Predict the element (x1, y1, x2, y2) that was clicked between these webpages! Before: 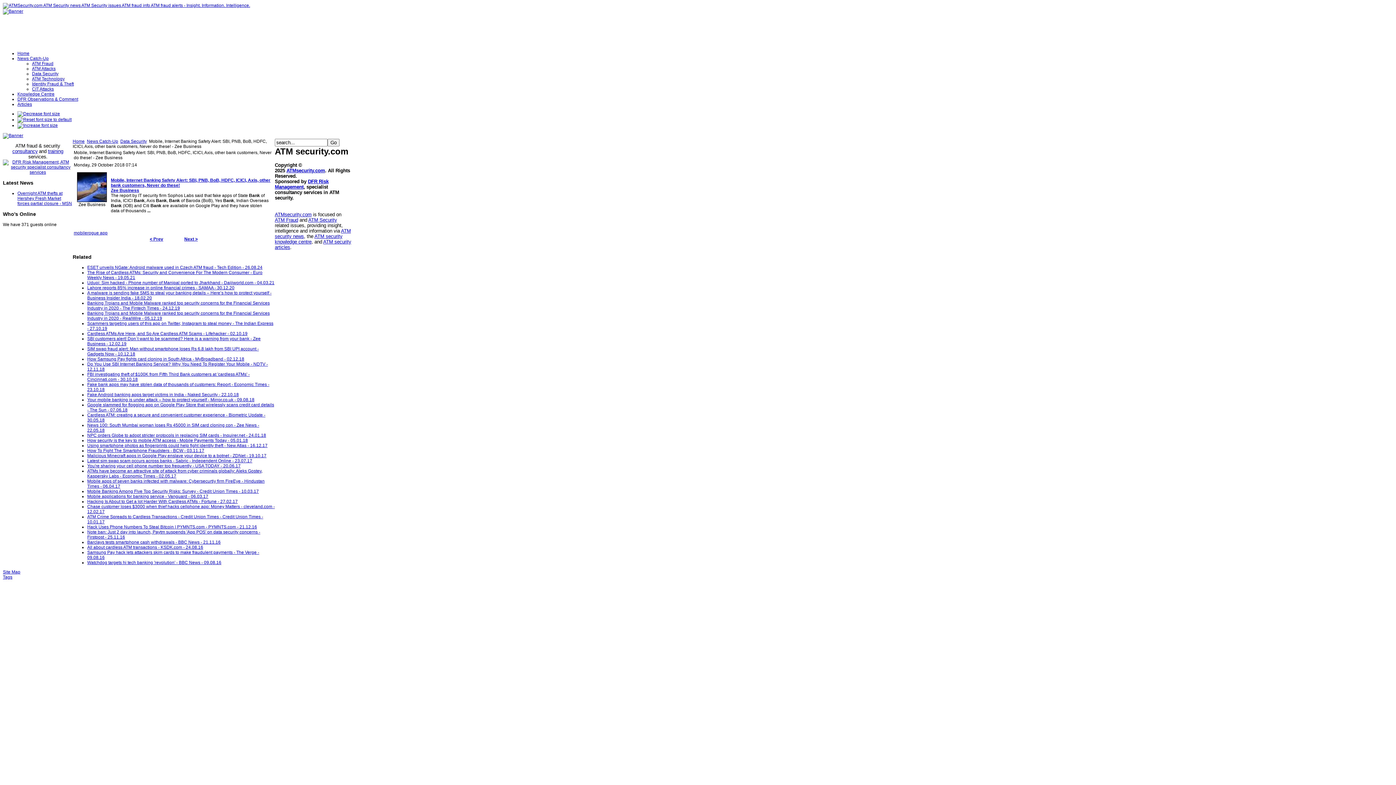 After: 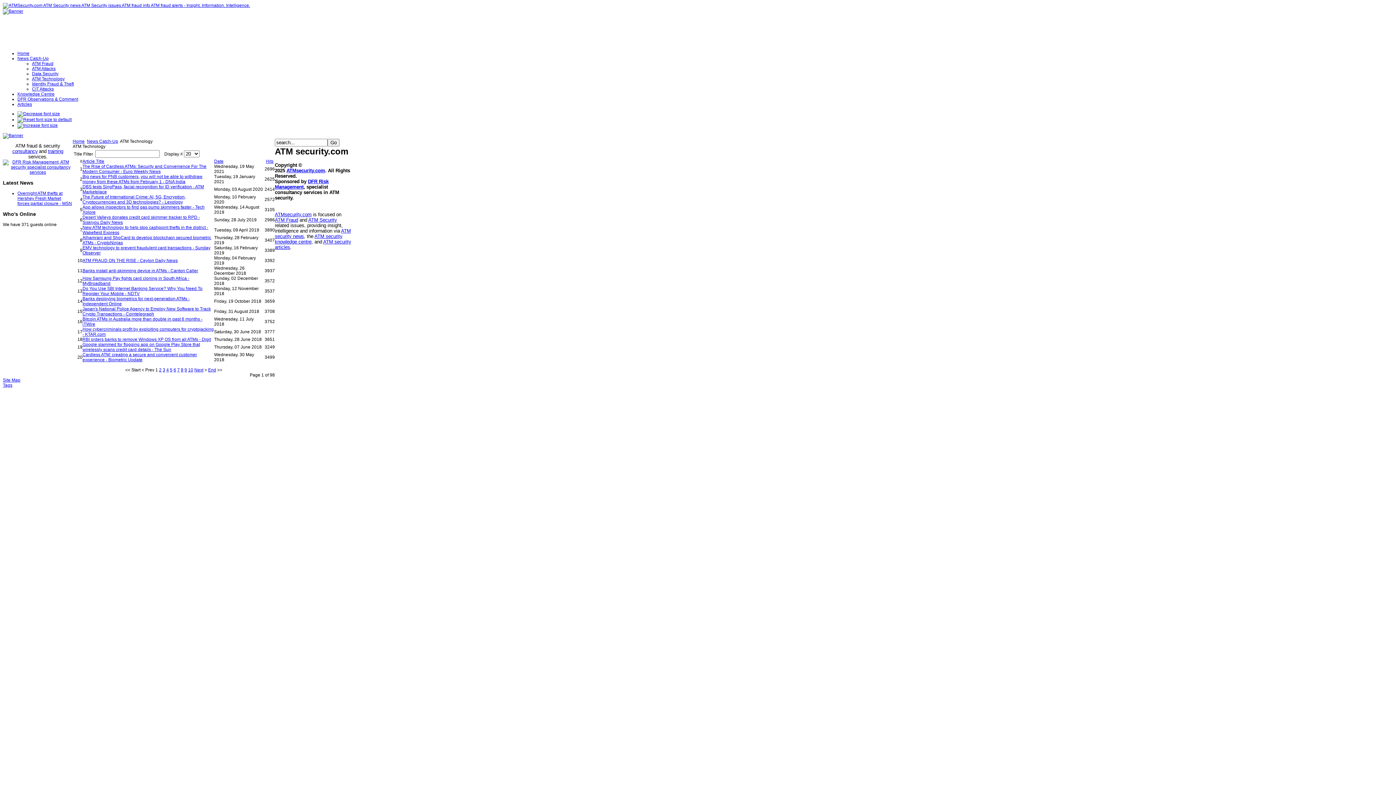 Action: bbox: (32, 76, 64, 81) label: ATM Technology